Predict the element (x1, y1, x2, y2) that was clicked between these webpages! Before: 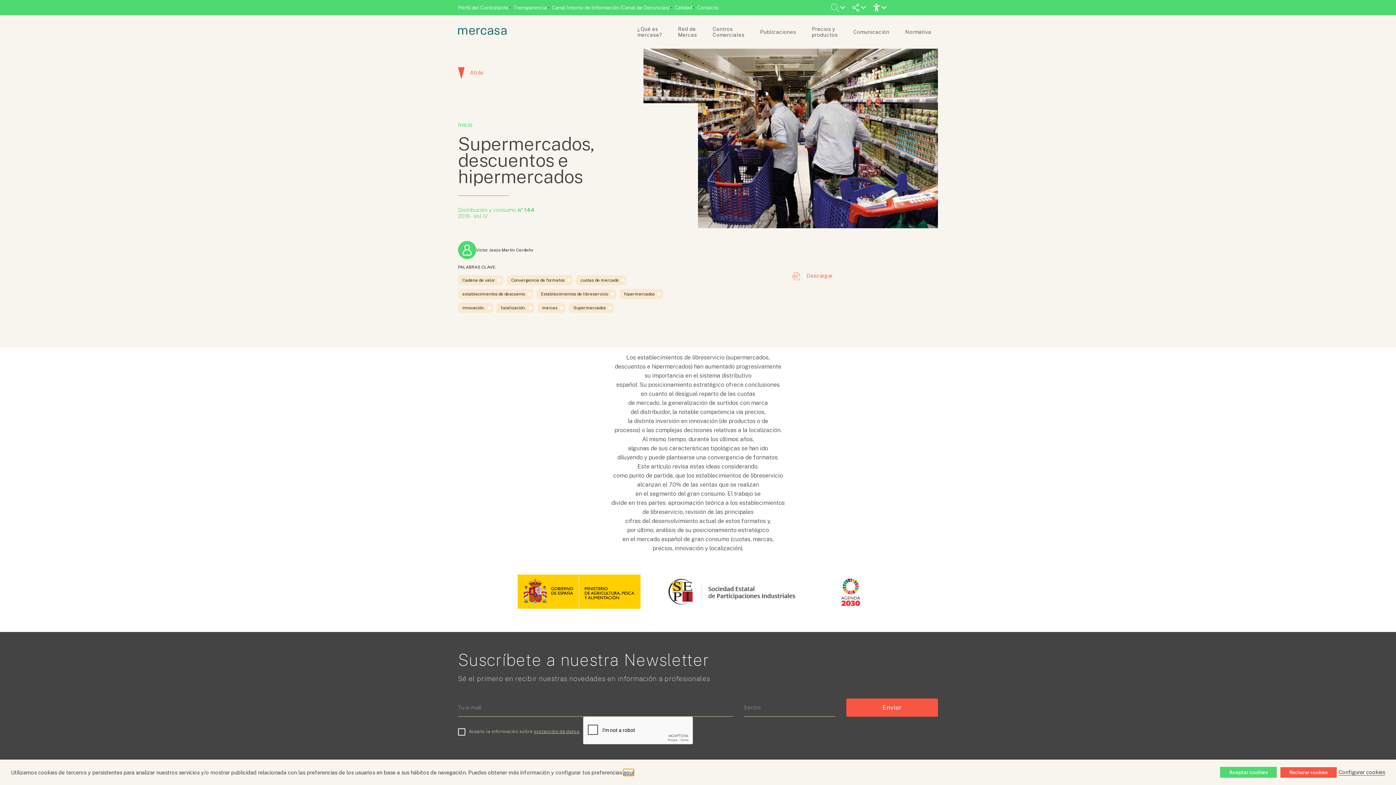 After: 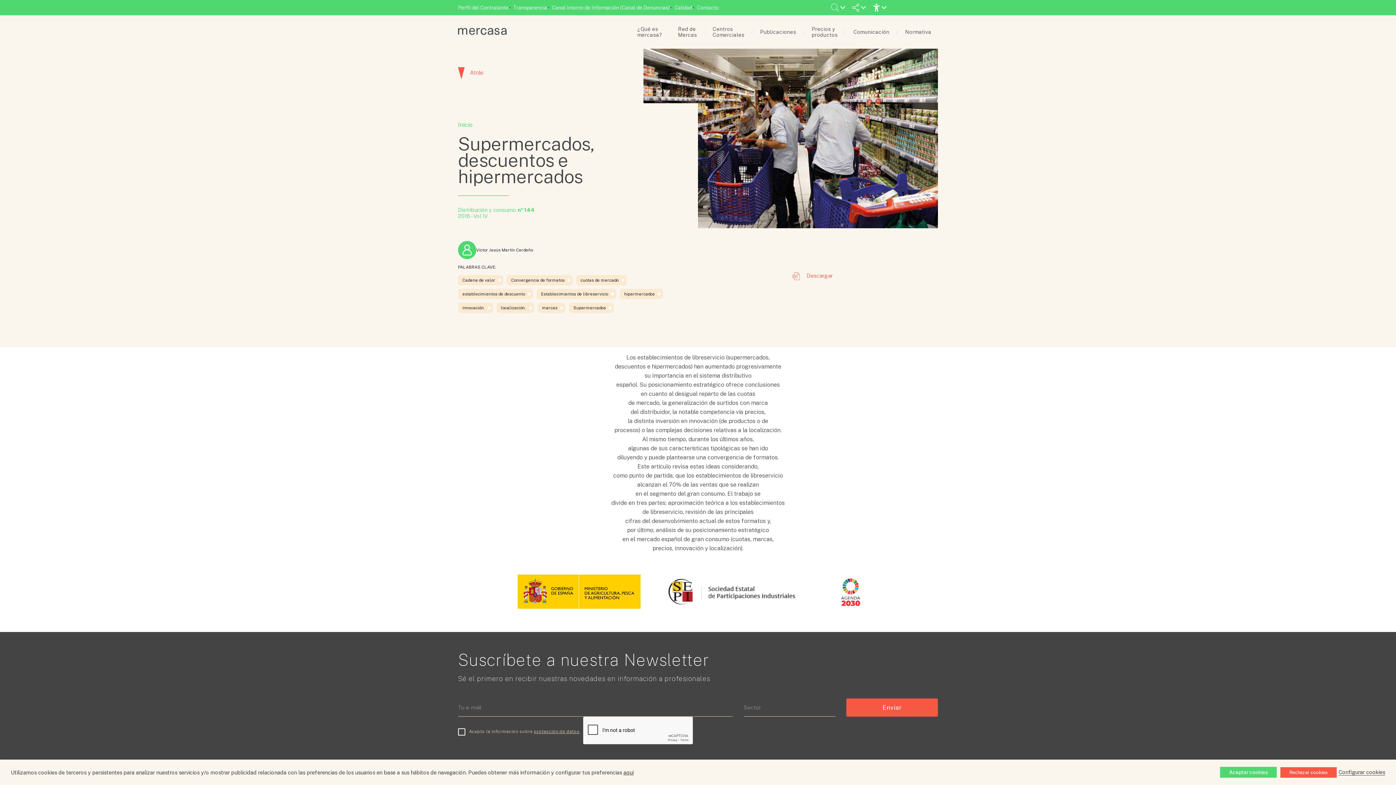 Action: label: Sello Ministerio de España 1 bbox: (498, 603, 659, 610)